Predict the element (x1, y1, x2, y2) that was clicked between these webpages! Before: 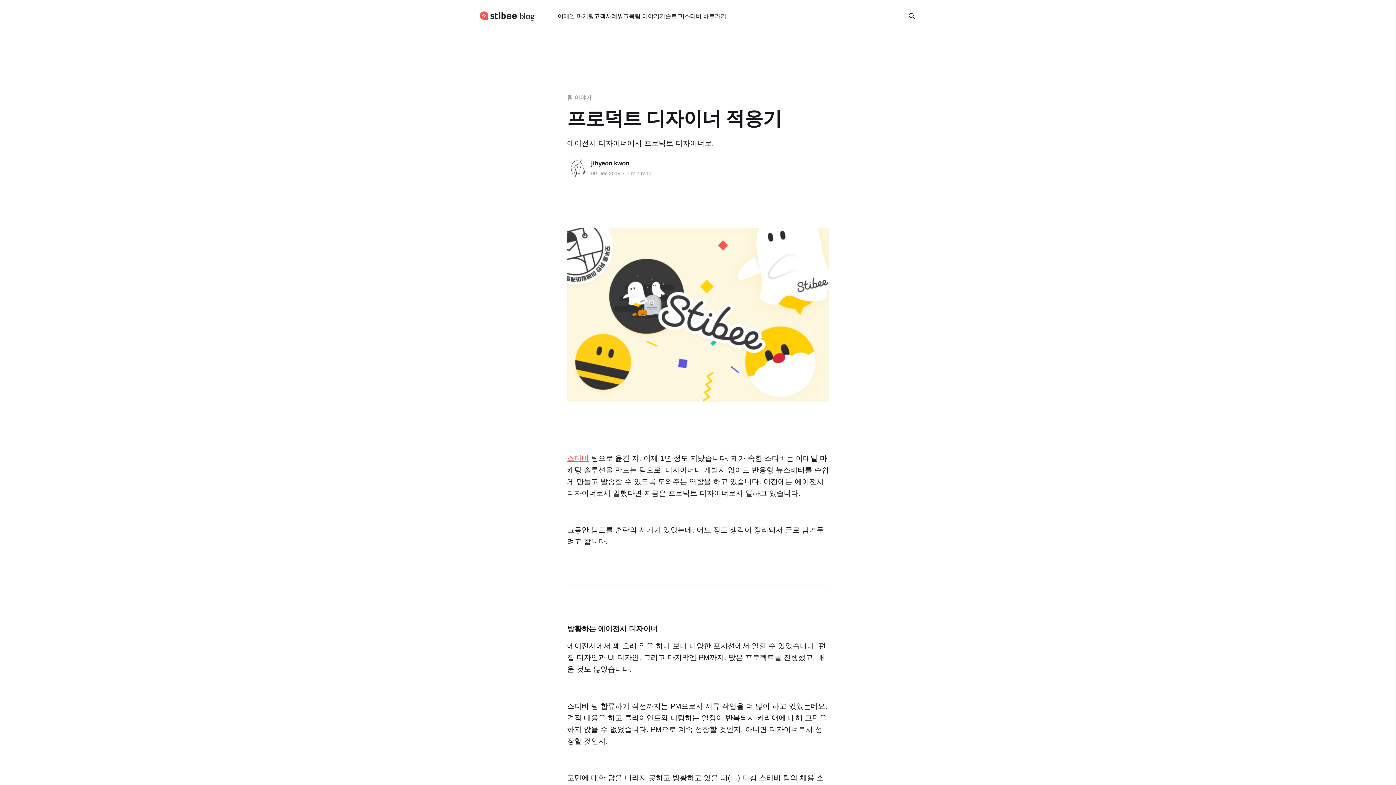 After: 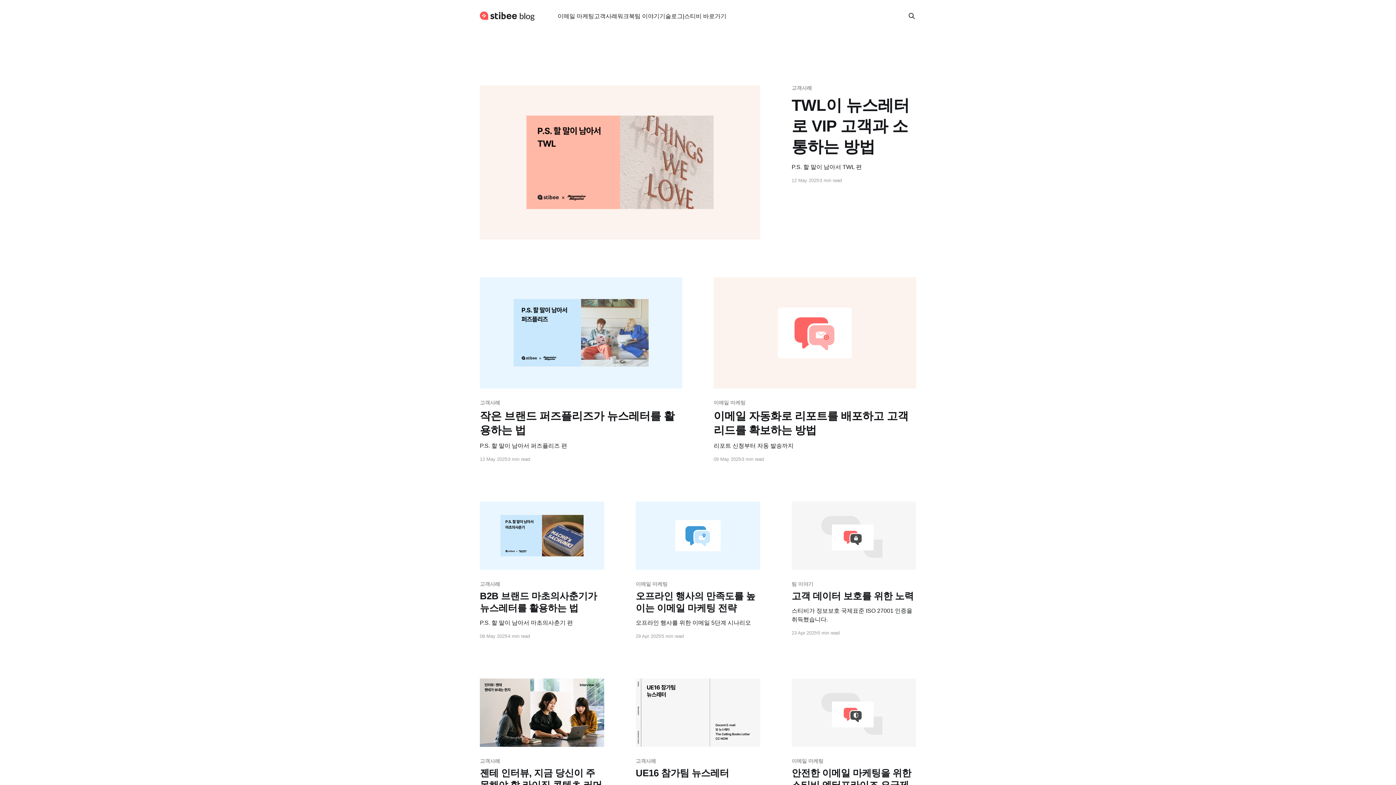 Action: bbox: (682, 11, 684, 21) label: |